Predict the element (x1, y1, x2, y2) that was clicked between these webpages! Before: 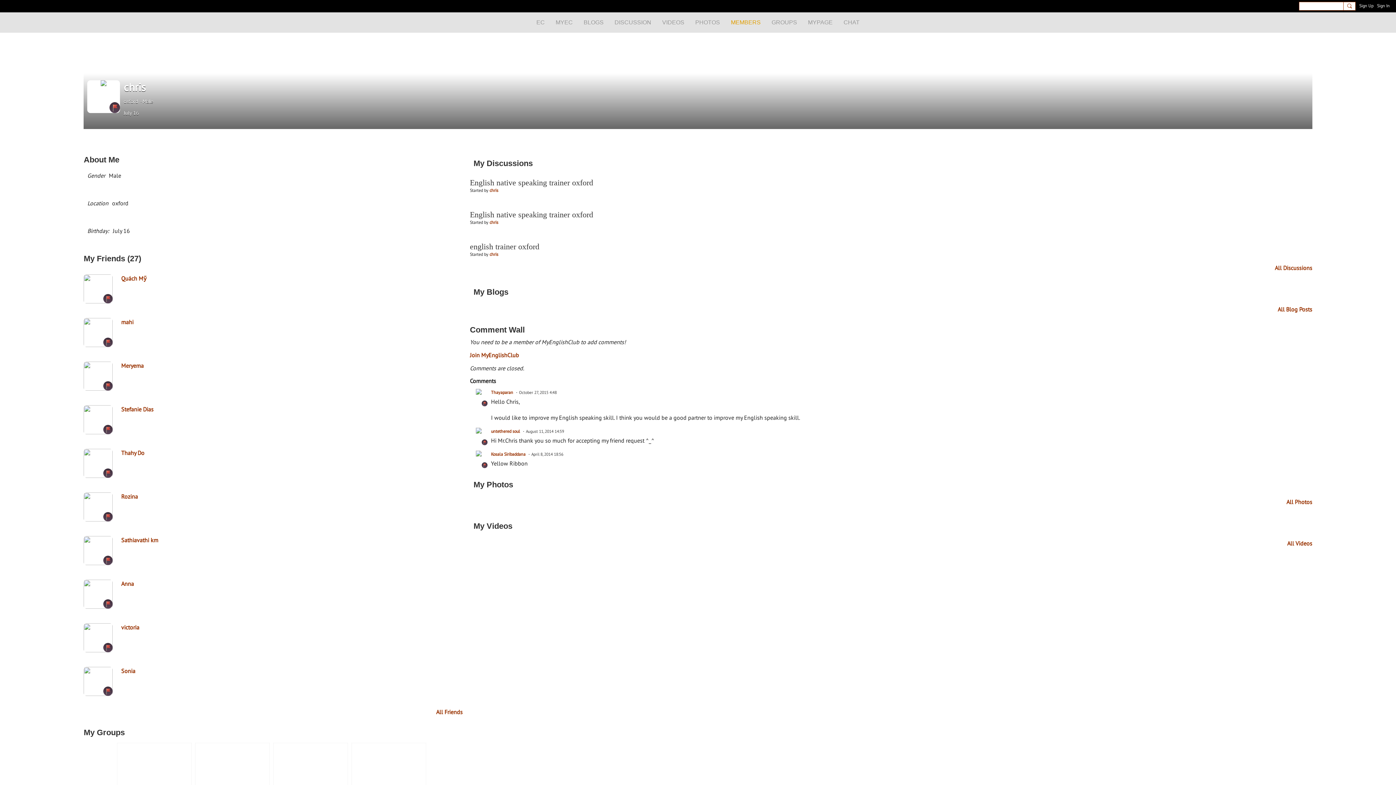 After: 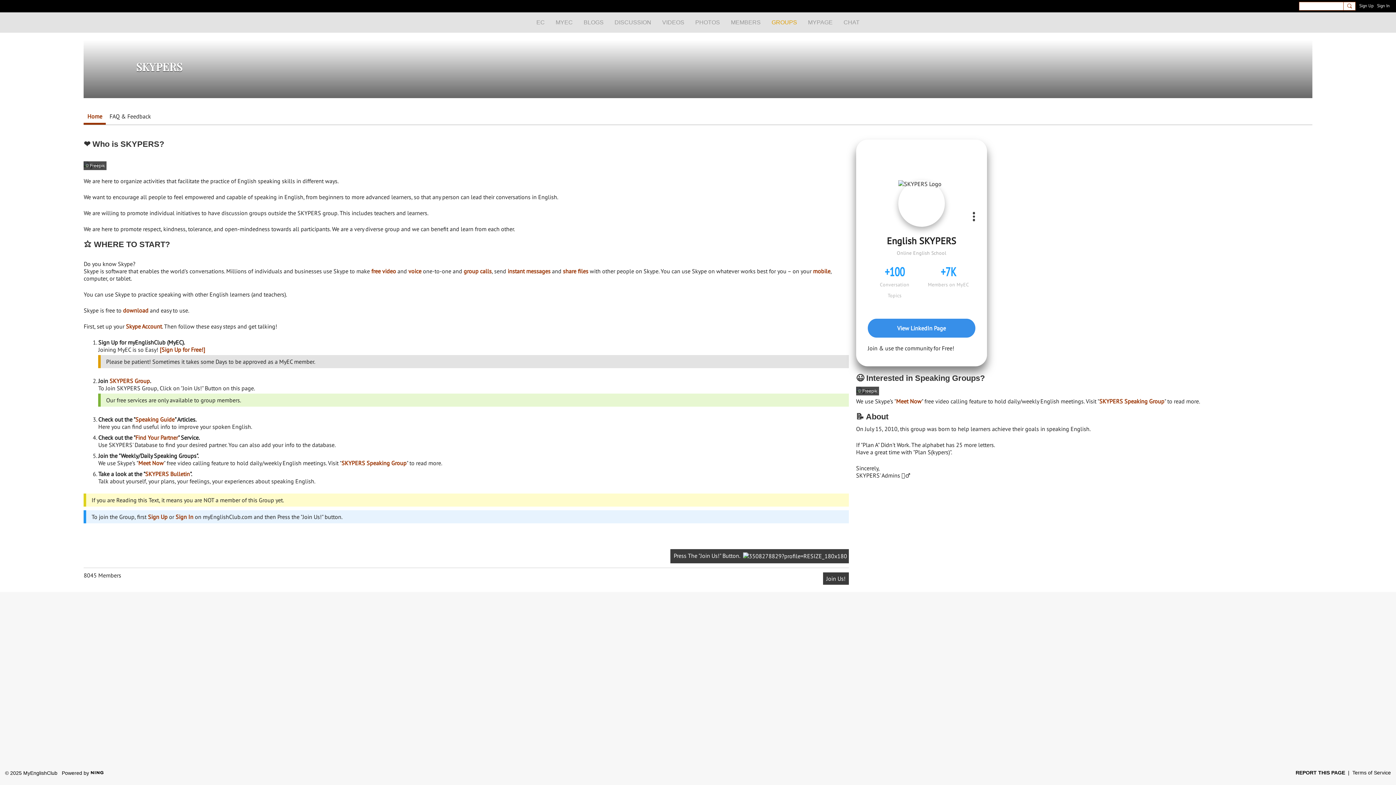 Action: bbox: (351, 743, 426, 817) label: SKYPERS